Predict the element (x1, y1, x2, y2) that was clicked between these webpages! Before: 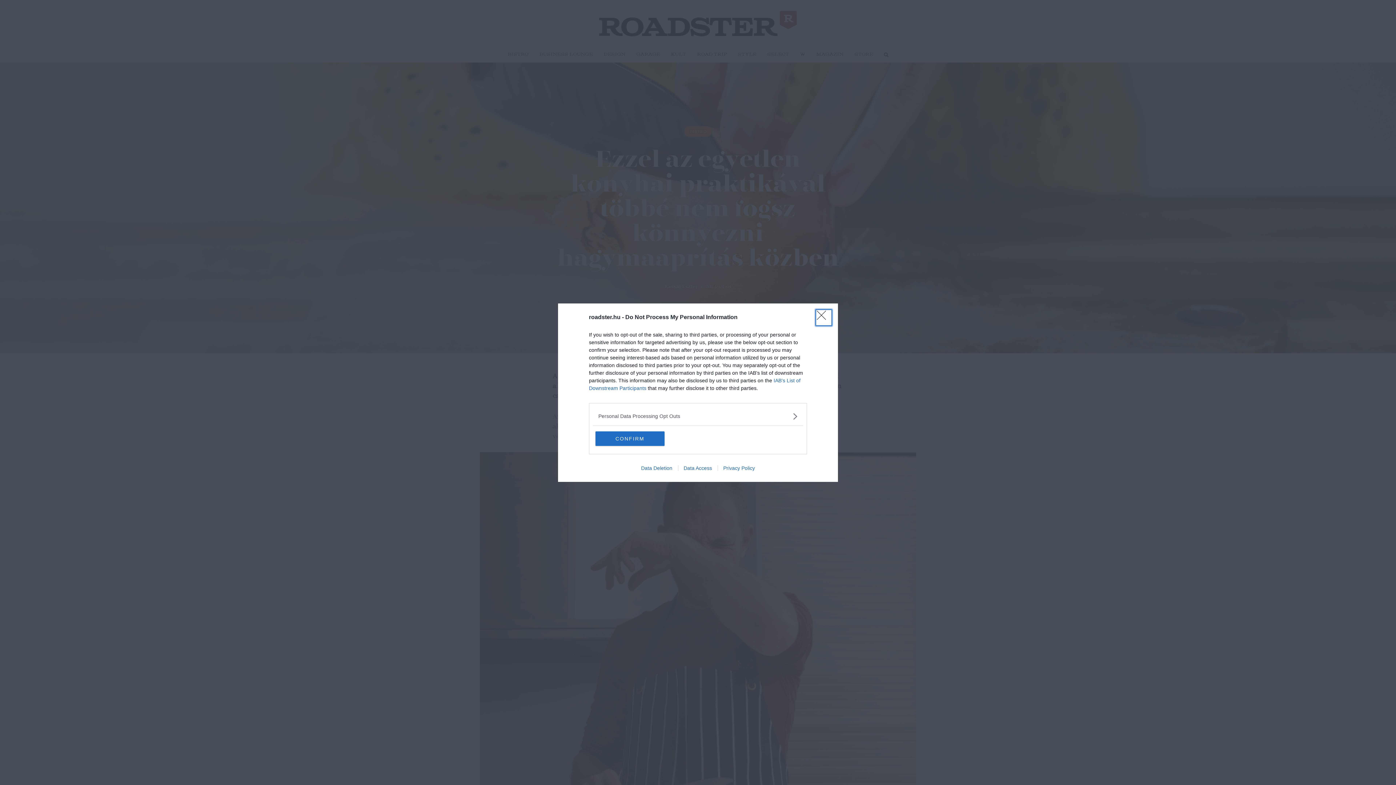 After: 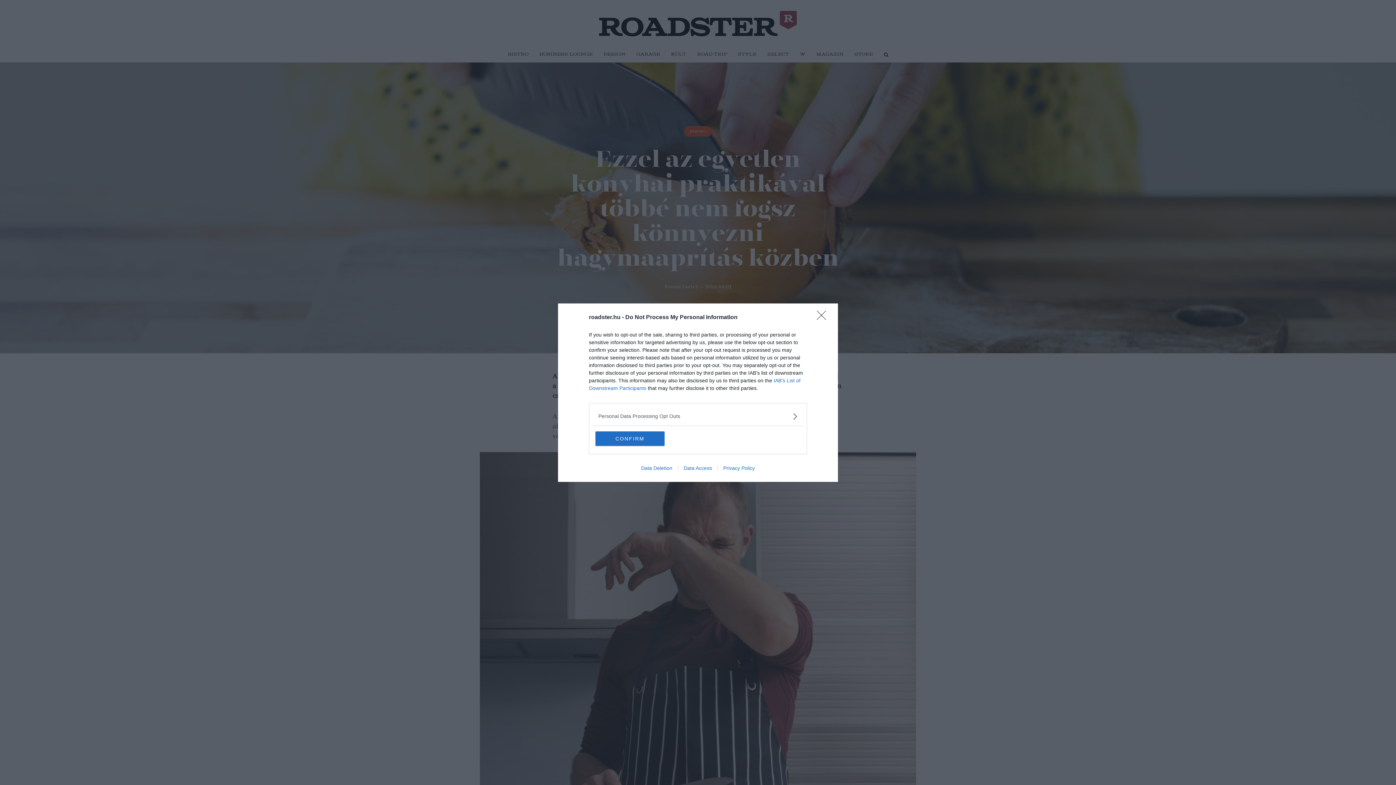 Action: bbox: (717, 465, 760, 471) label: Privacy Policy